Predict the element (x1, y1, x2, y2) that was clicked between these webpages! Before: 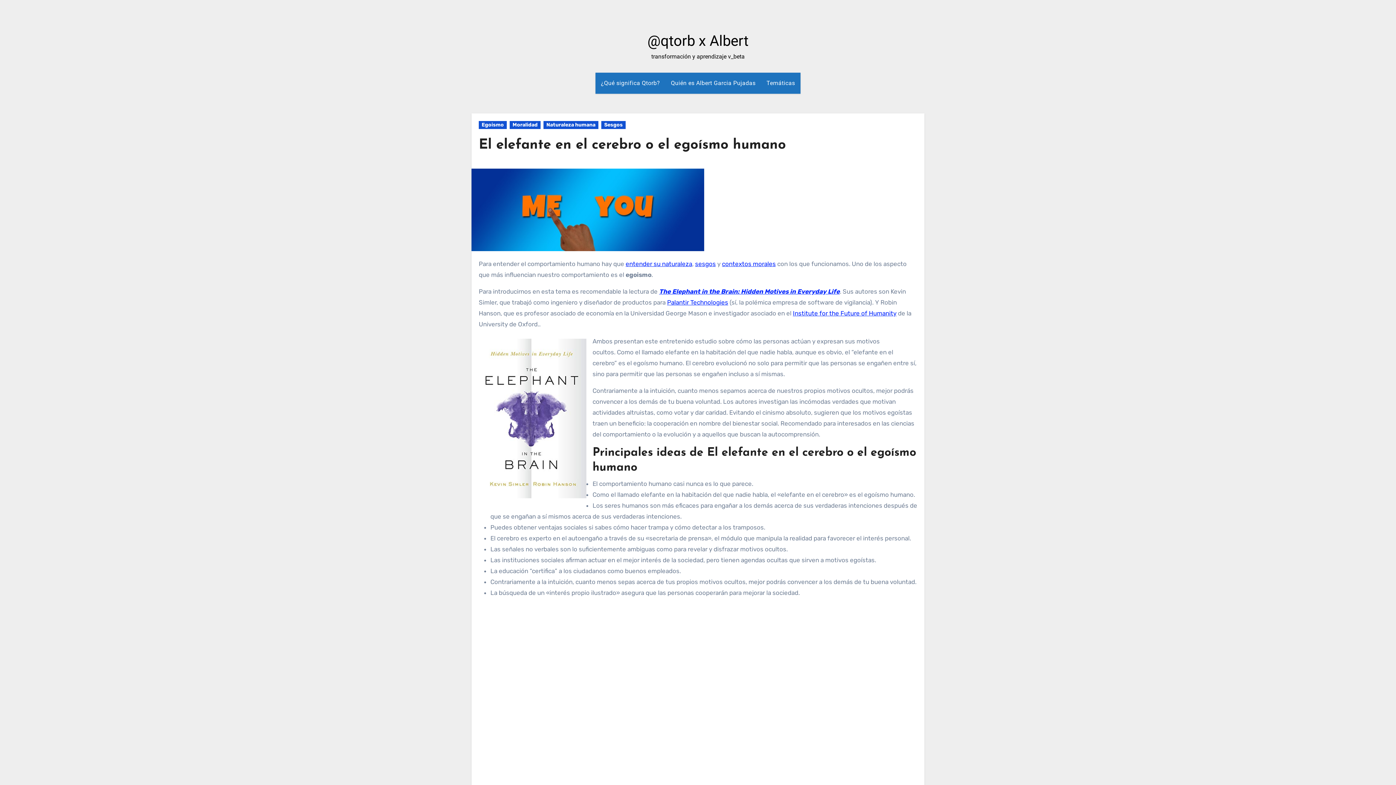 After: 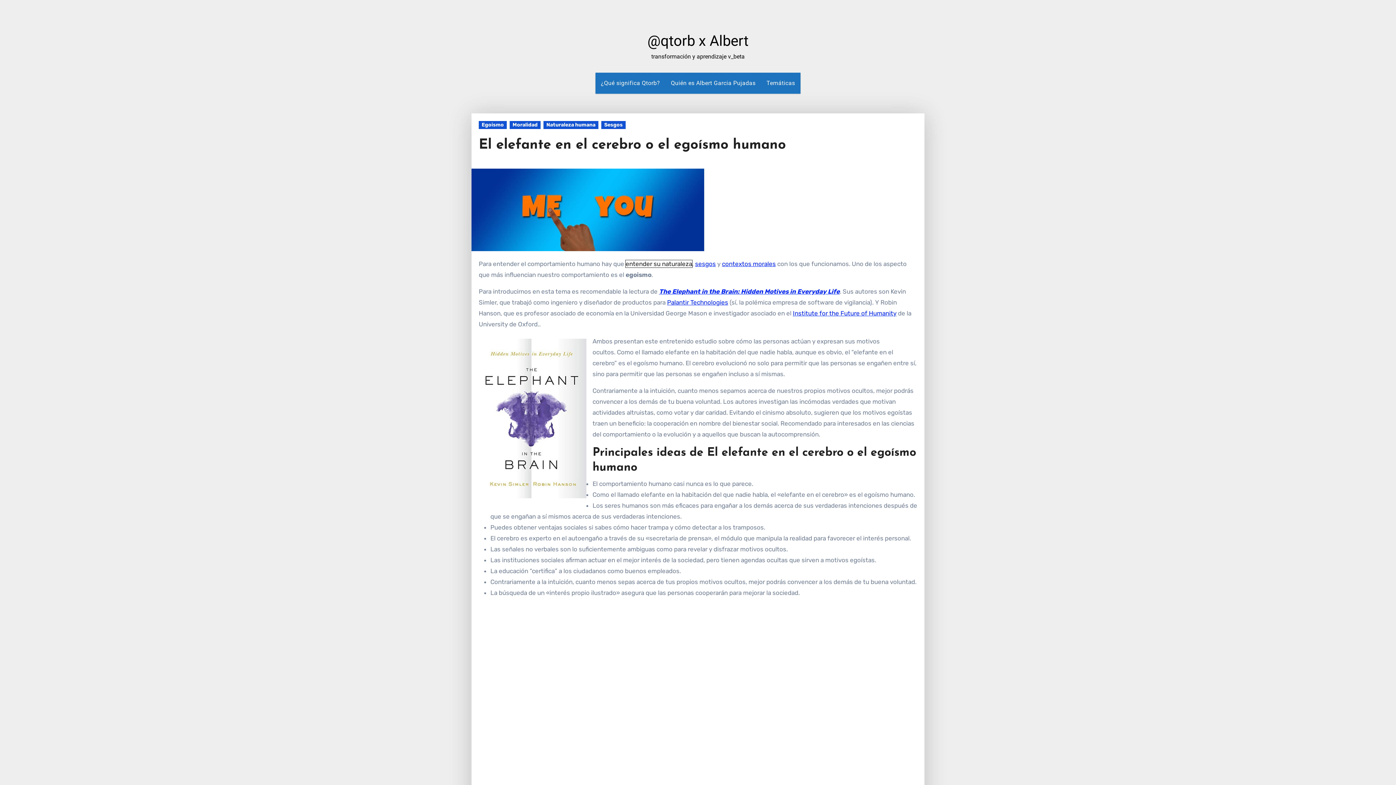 Action: bbox: (625, 260, 692, 267) label: entender su naturaleza